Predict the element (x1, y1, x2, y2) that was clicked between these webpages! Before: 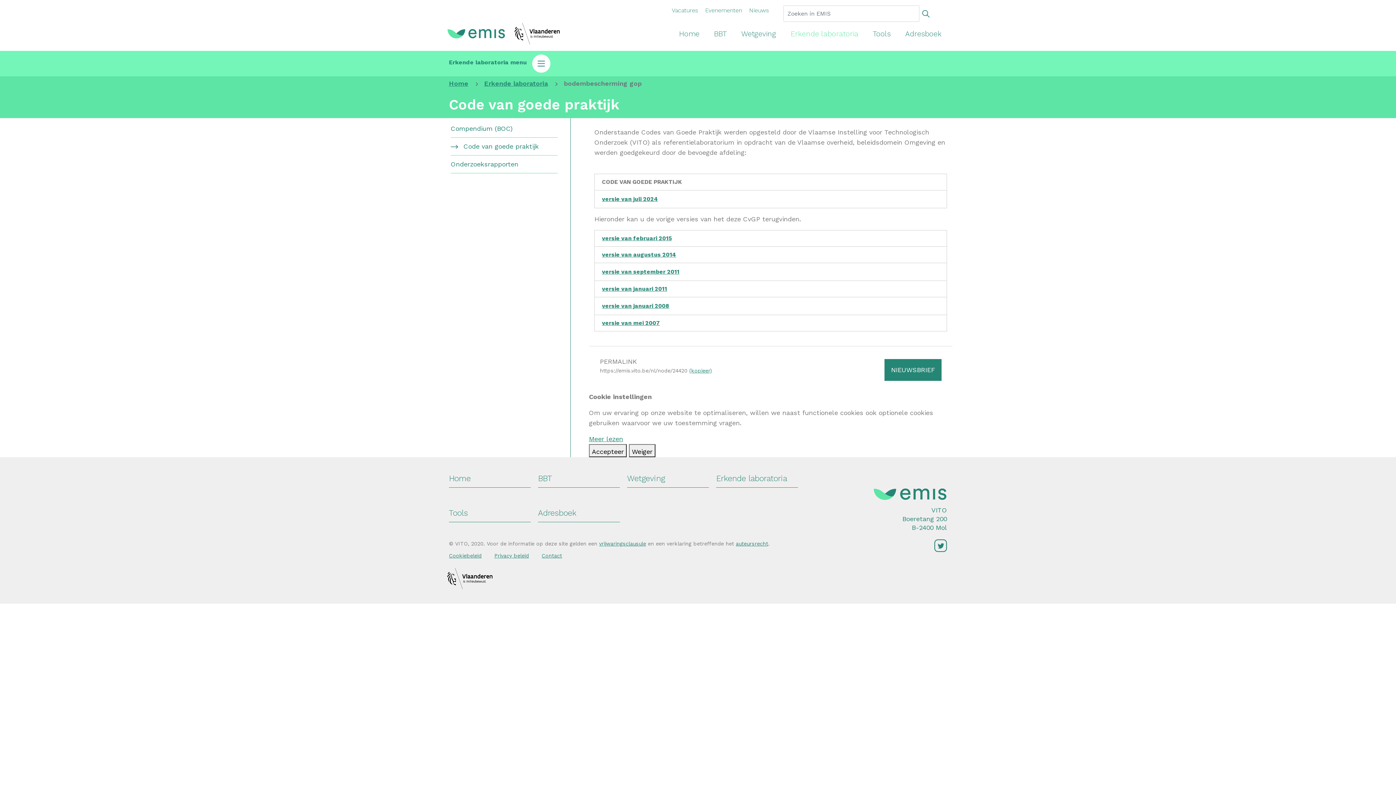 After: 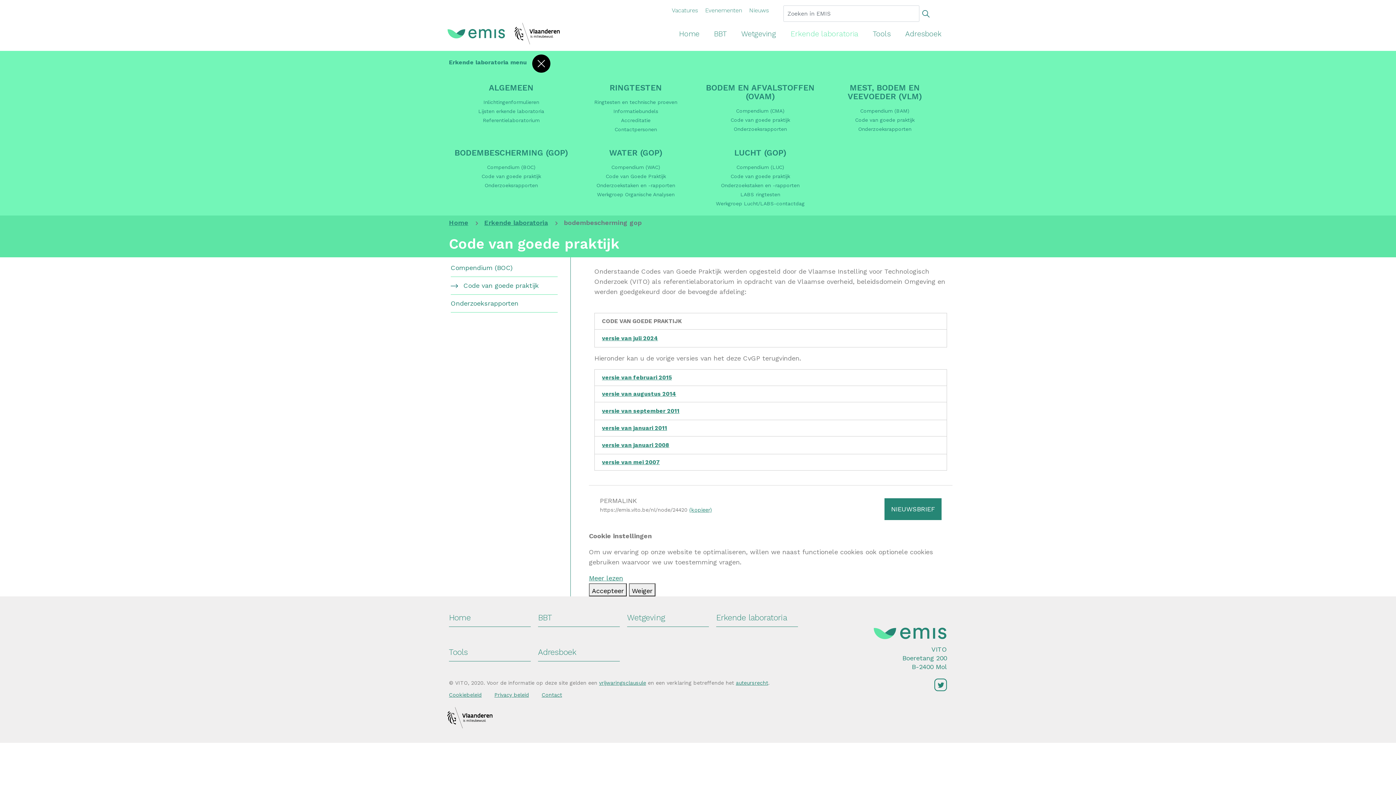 Action: label: Erkende laboratoria menu bbox: (449, 54, 947, 72)